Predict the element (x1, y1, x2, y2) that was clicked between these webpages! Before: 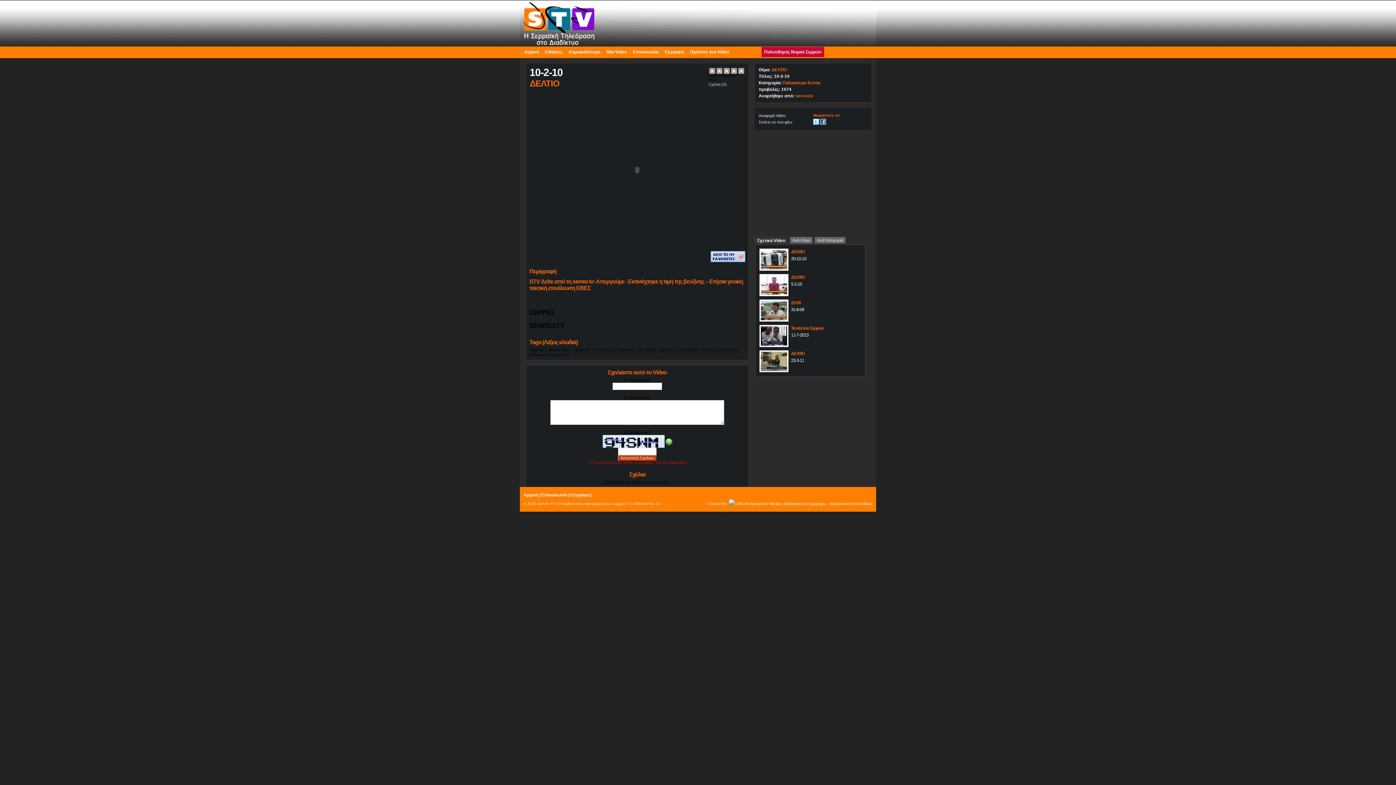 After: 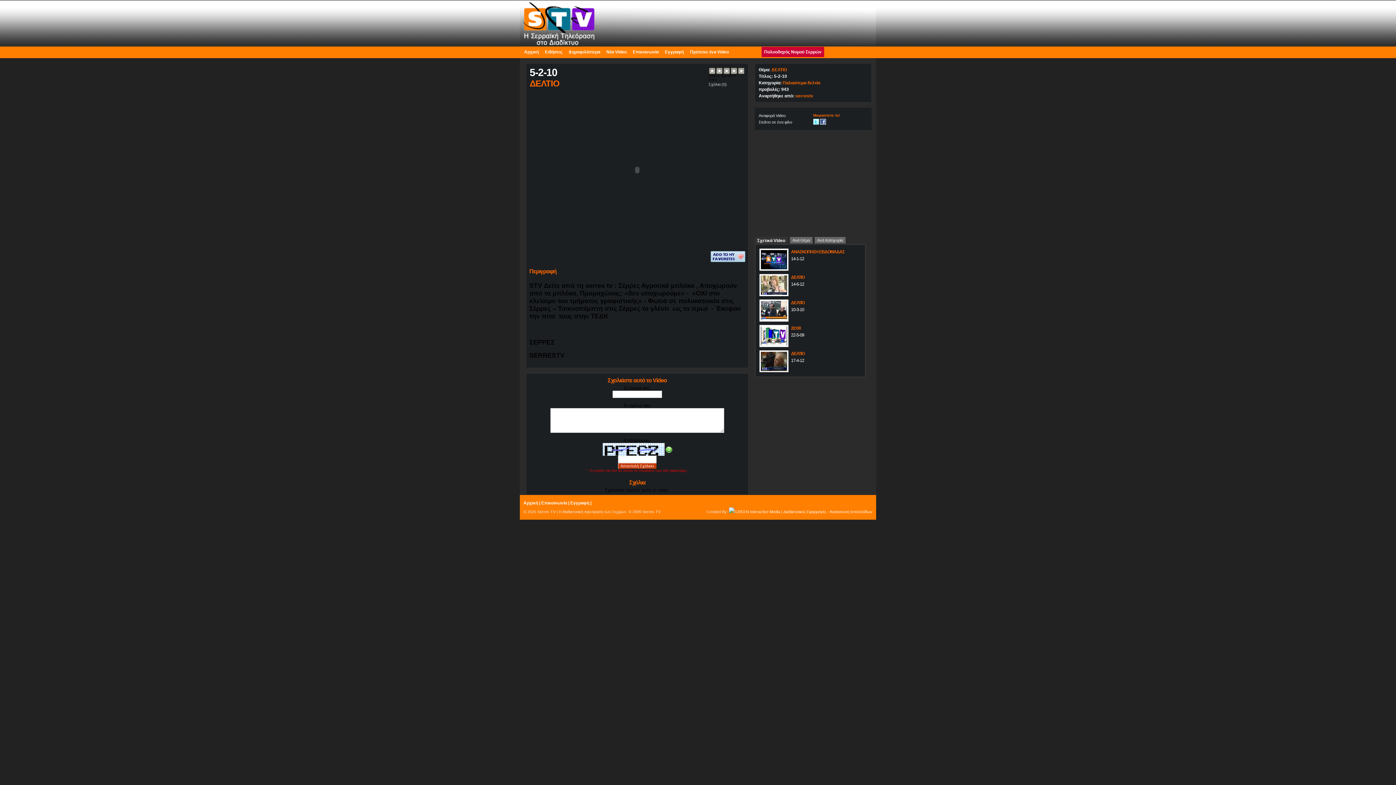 Action: bbox: (761, 281, 868, 288) label: 5-2-10